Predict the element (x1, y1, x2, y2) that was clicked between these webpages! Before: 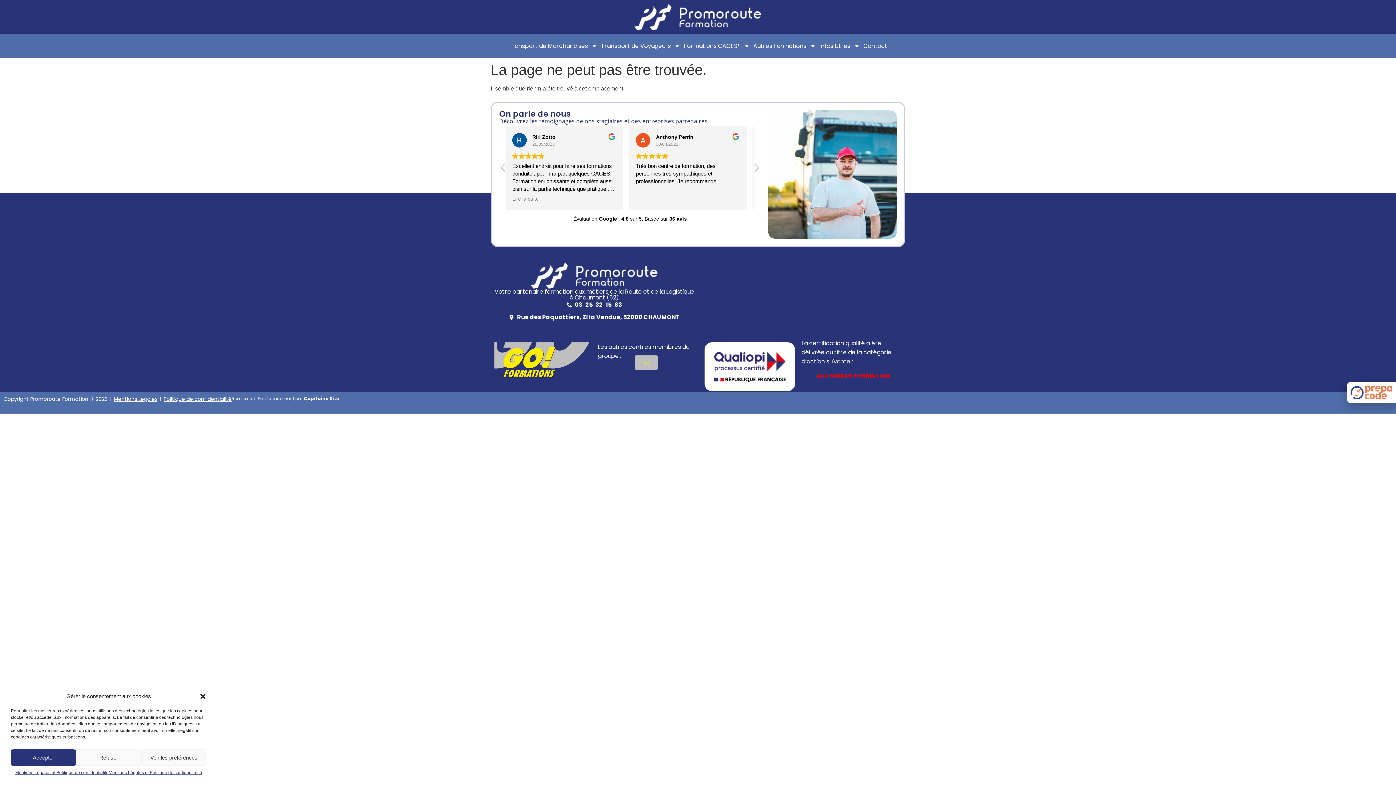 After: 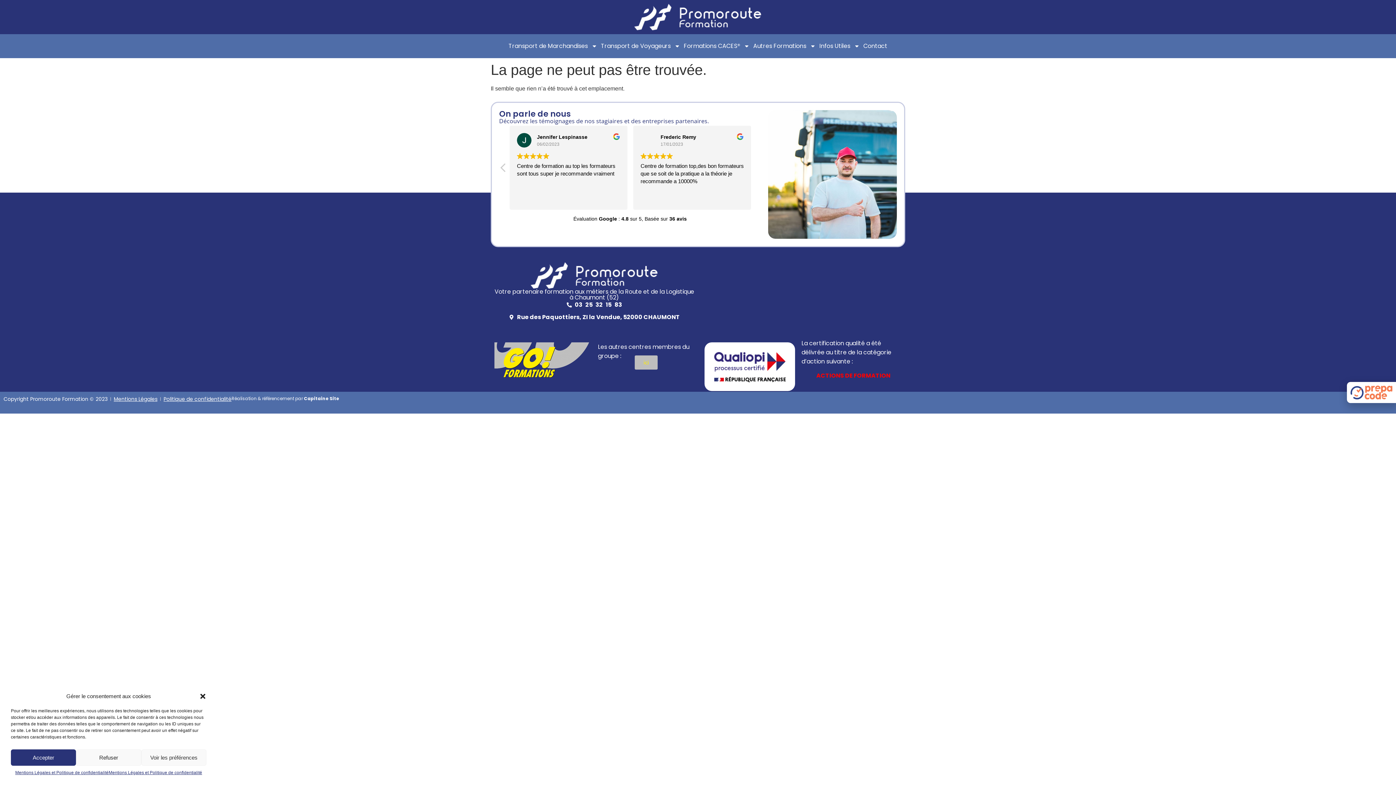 Action: bbox: (1350, 385, 1392, 399)